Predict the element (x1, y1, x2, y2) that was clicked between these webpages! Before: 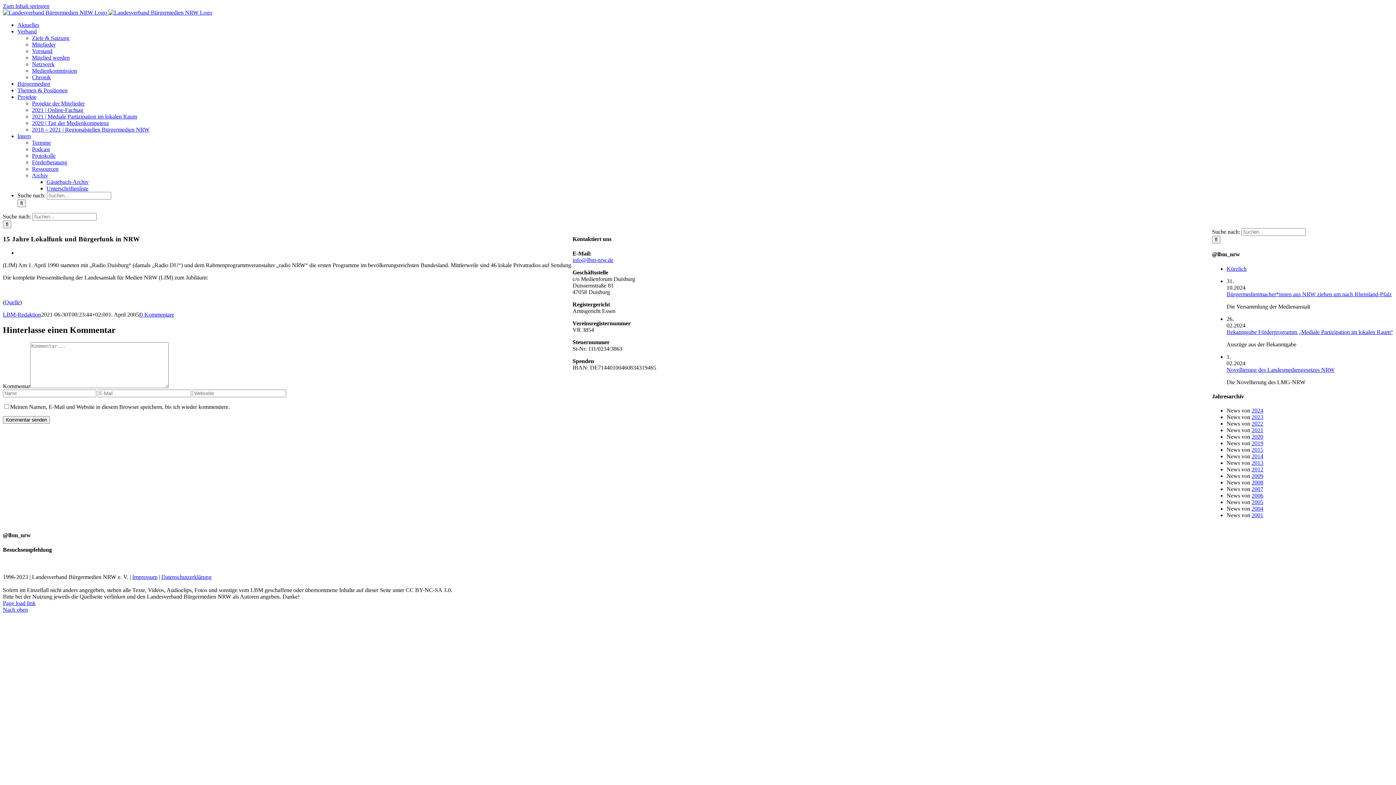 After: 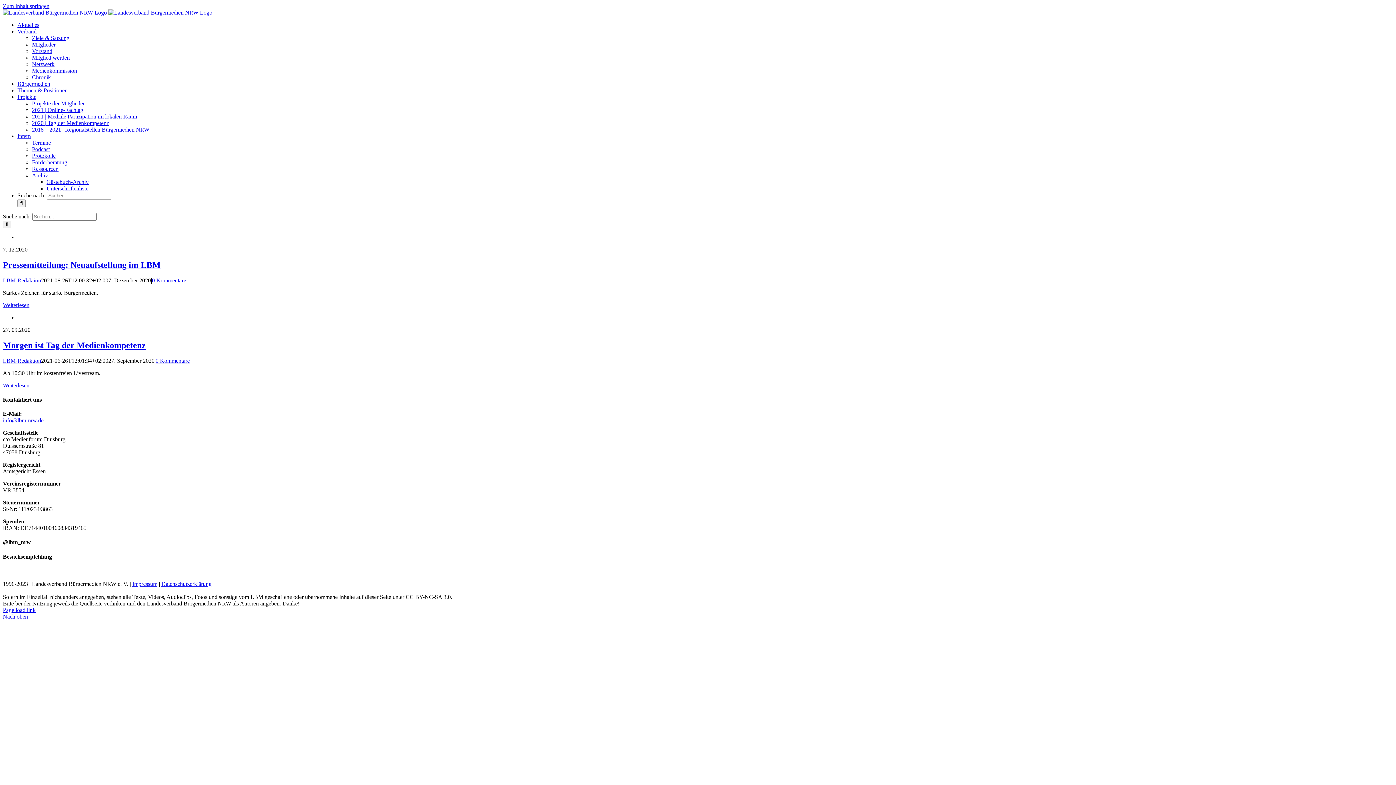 Action: bbox: (1252, 433, 1263, 440) label: 2020